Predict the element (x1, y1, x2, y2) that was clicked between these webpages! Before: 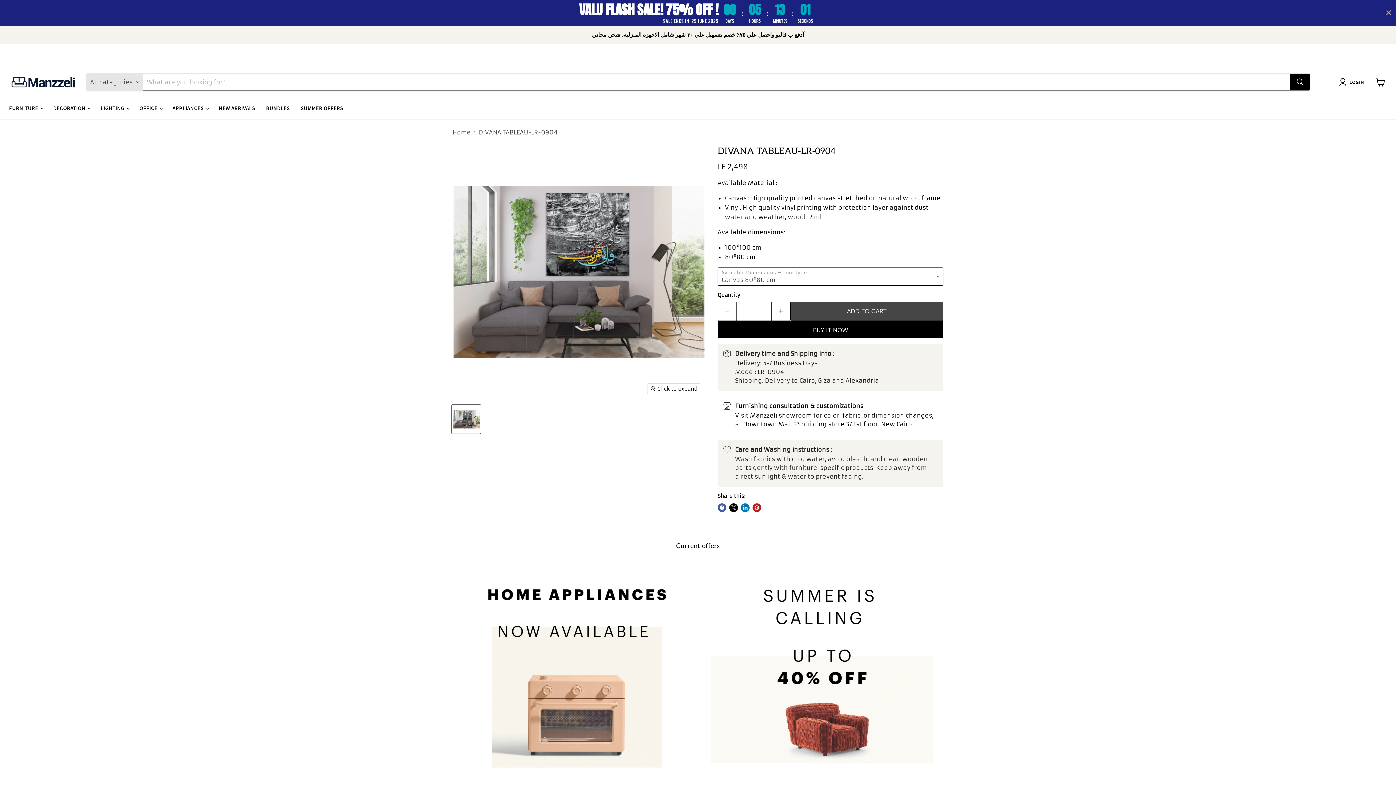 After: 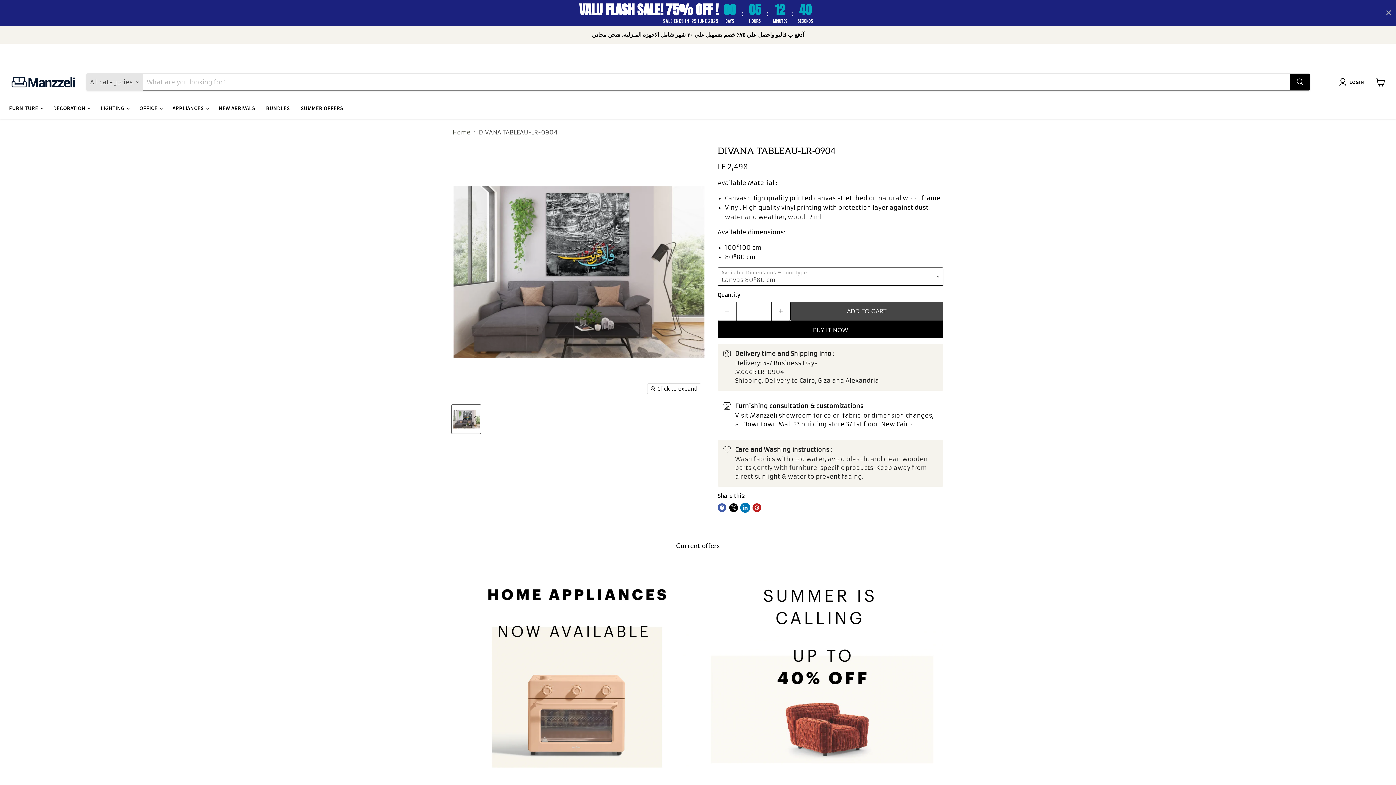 Action: bbox: (741, 503, 749, 512) label: Share on LinkedIn